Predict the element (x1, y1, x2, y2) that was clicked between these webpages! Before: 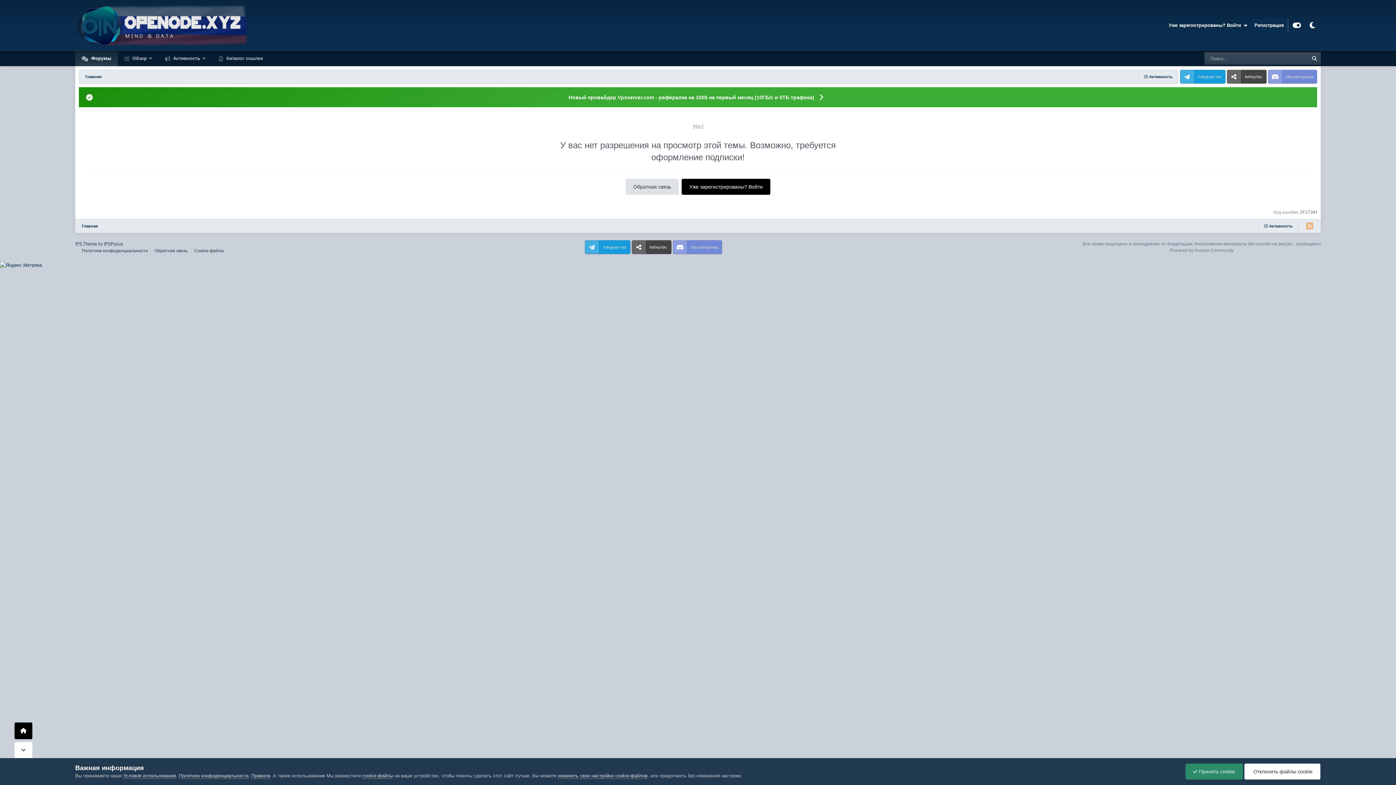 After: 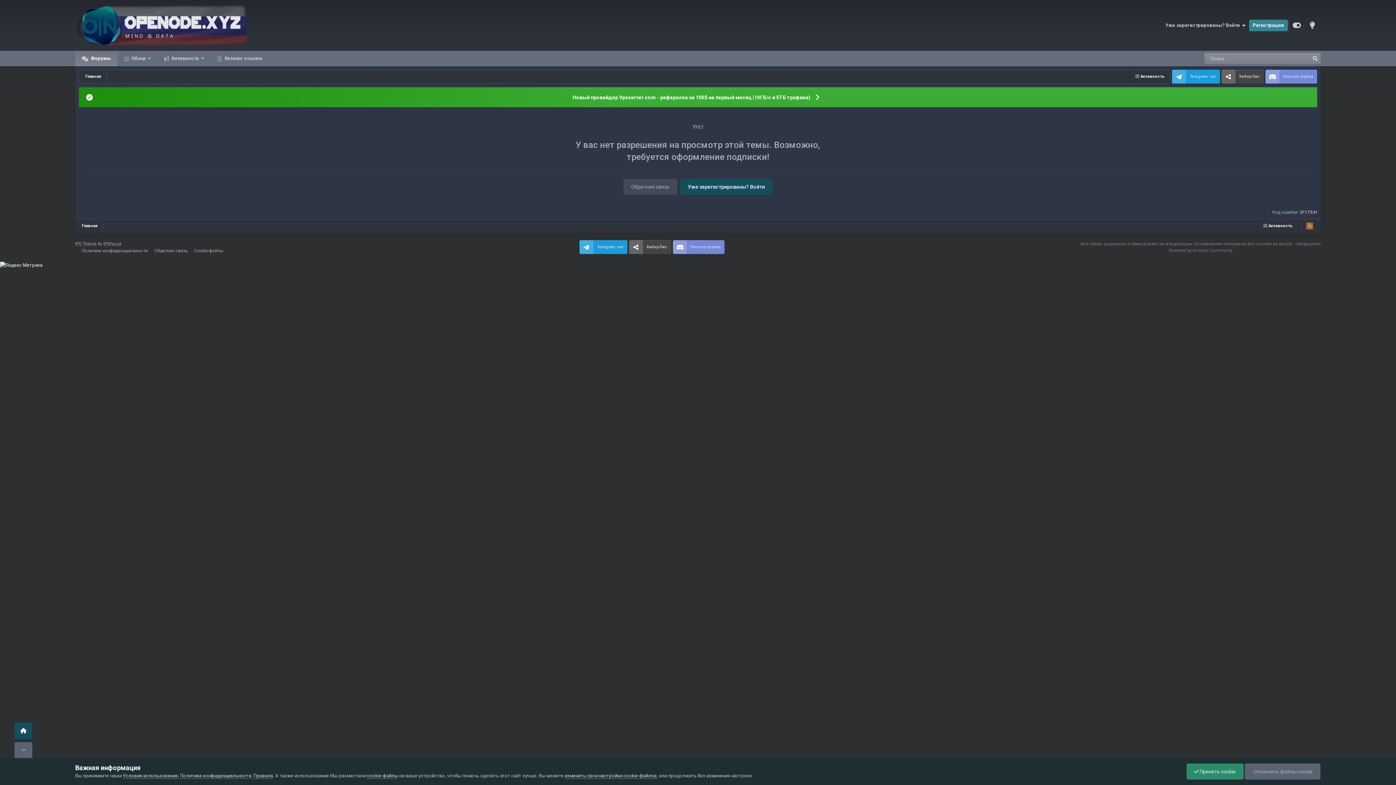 Action: bbox: (1305, 16, 1319, 34)